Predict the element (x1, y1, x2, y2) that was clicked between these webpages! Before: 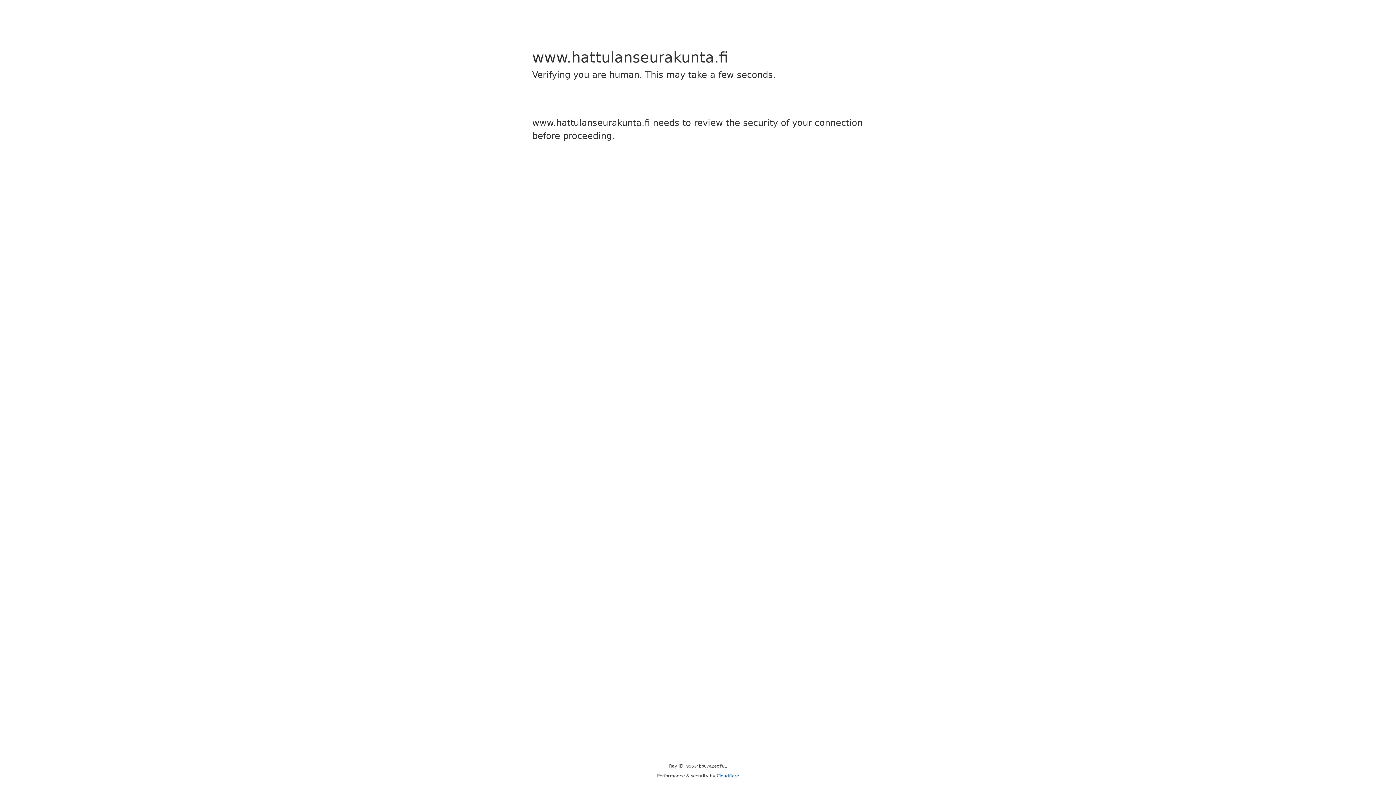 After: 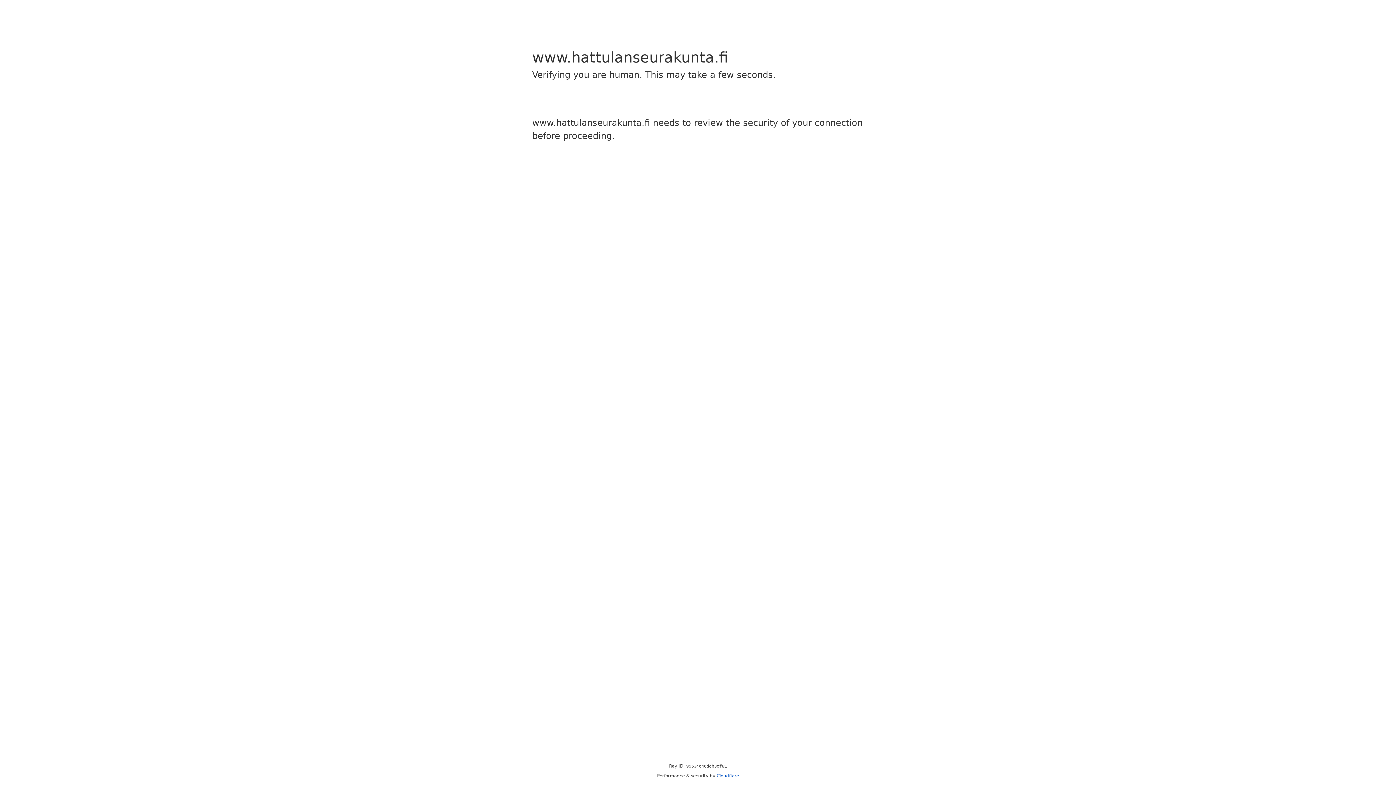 Action: label: Cloudflare bbox: (716, 773, 739, 778)